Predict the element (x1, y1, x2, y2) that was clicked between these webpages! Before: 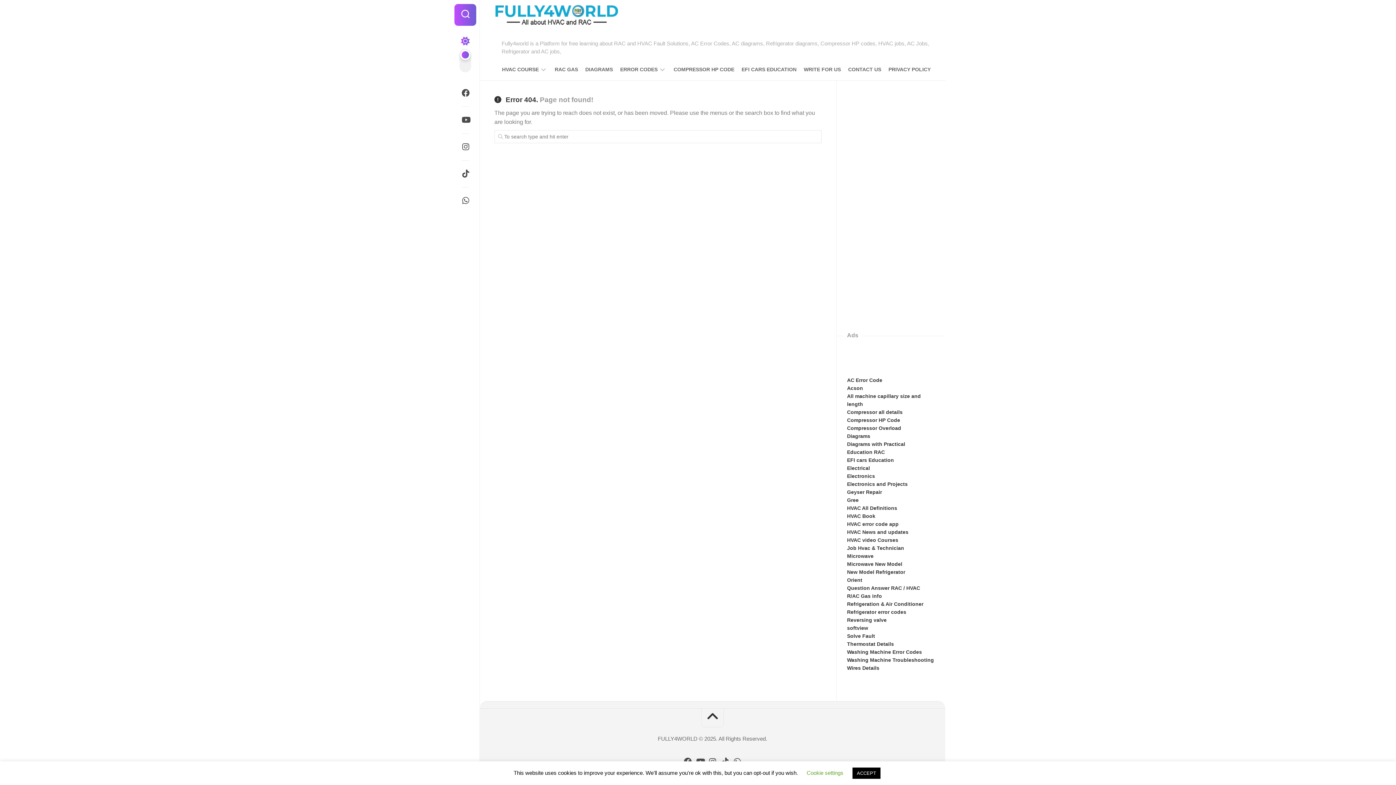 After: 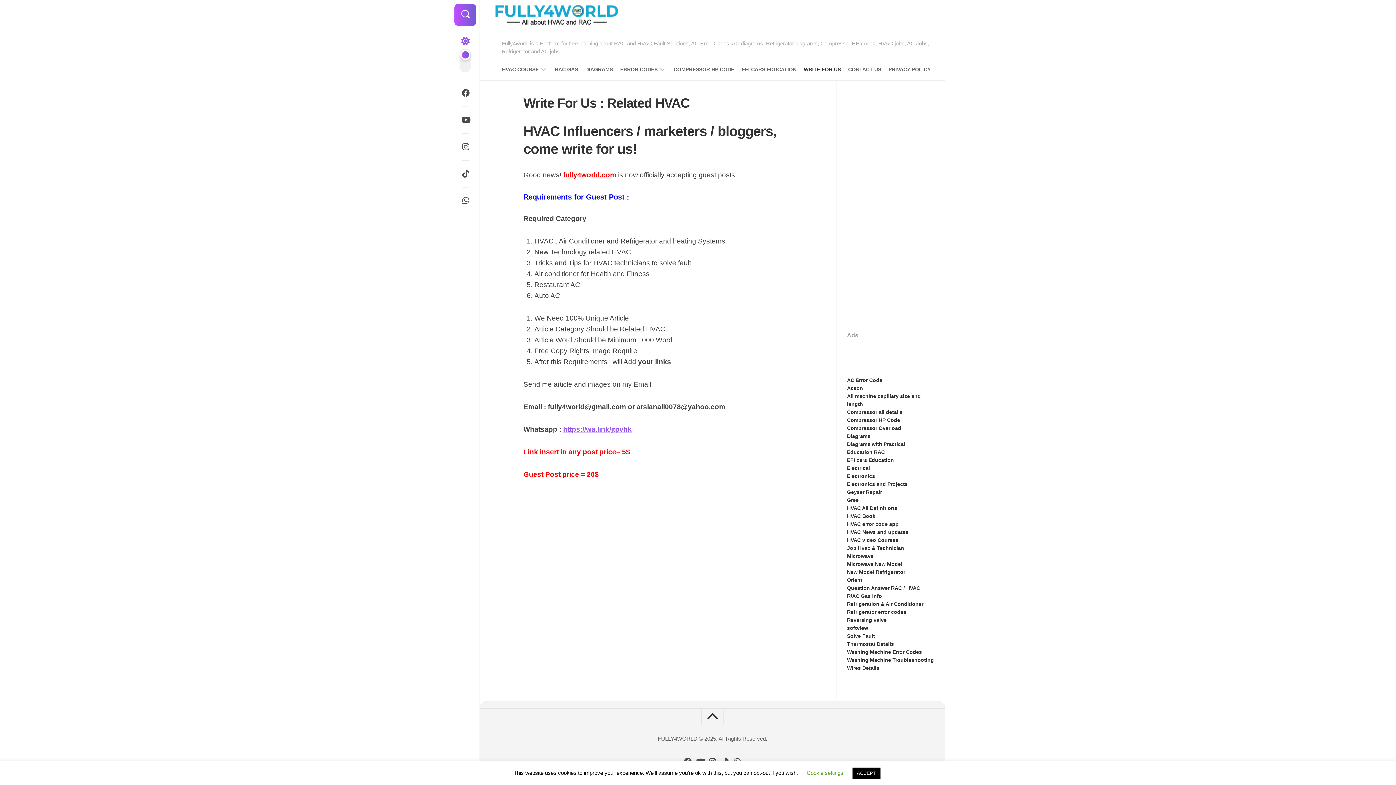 Action: label: WRITE FOR US bbox: (804, 65, 841, 73)